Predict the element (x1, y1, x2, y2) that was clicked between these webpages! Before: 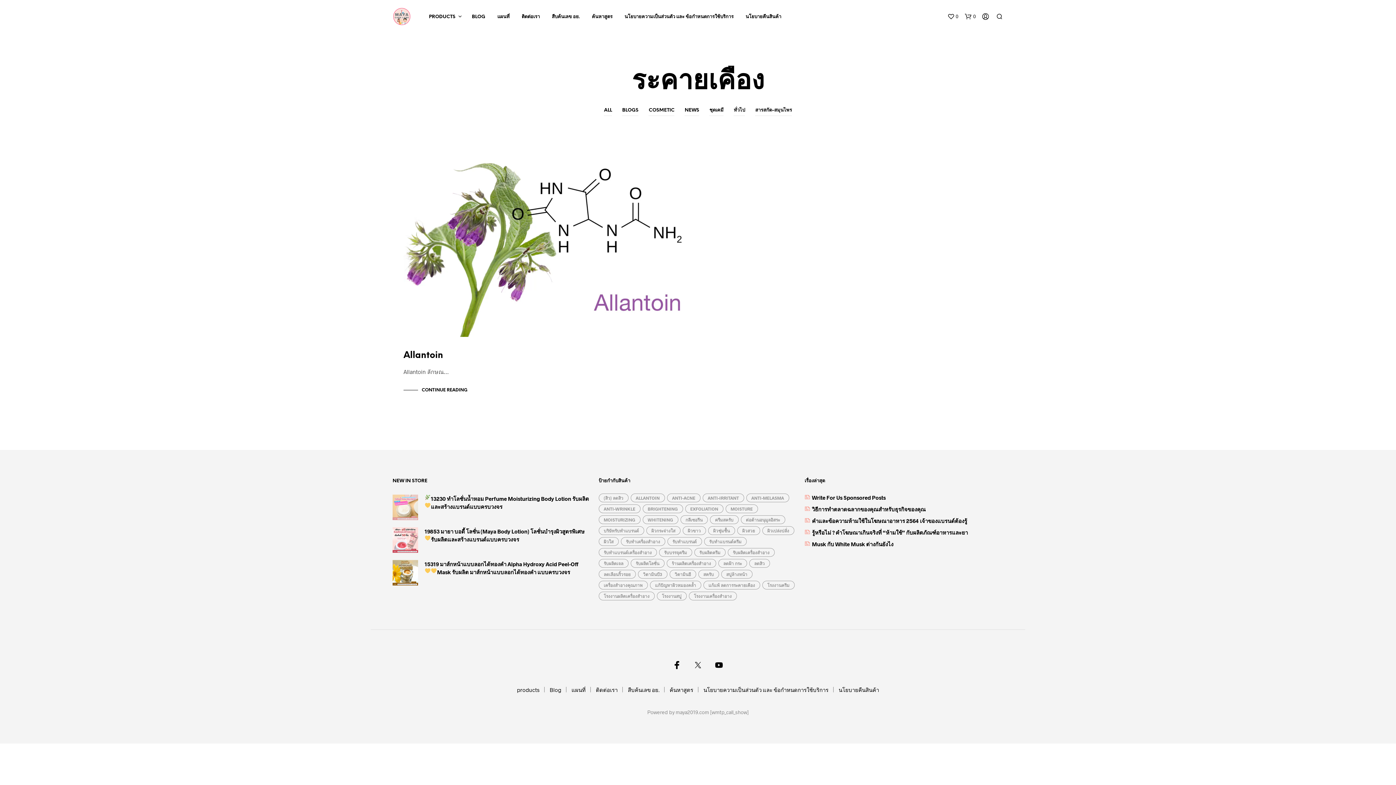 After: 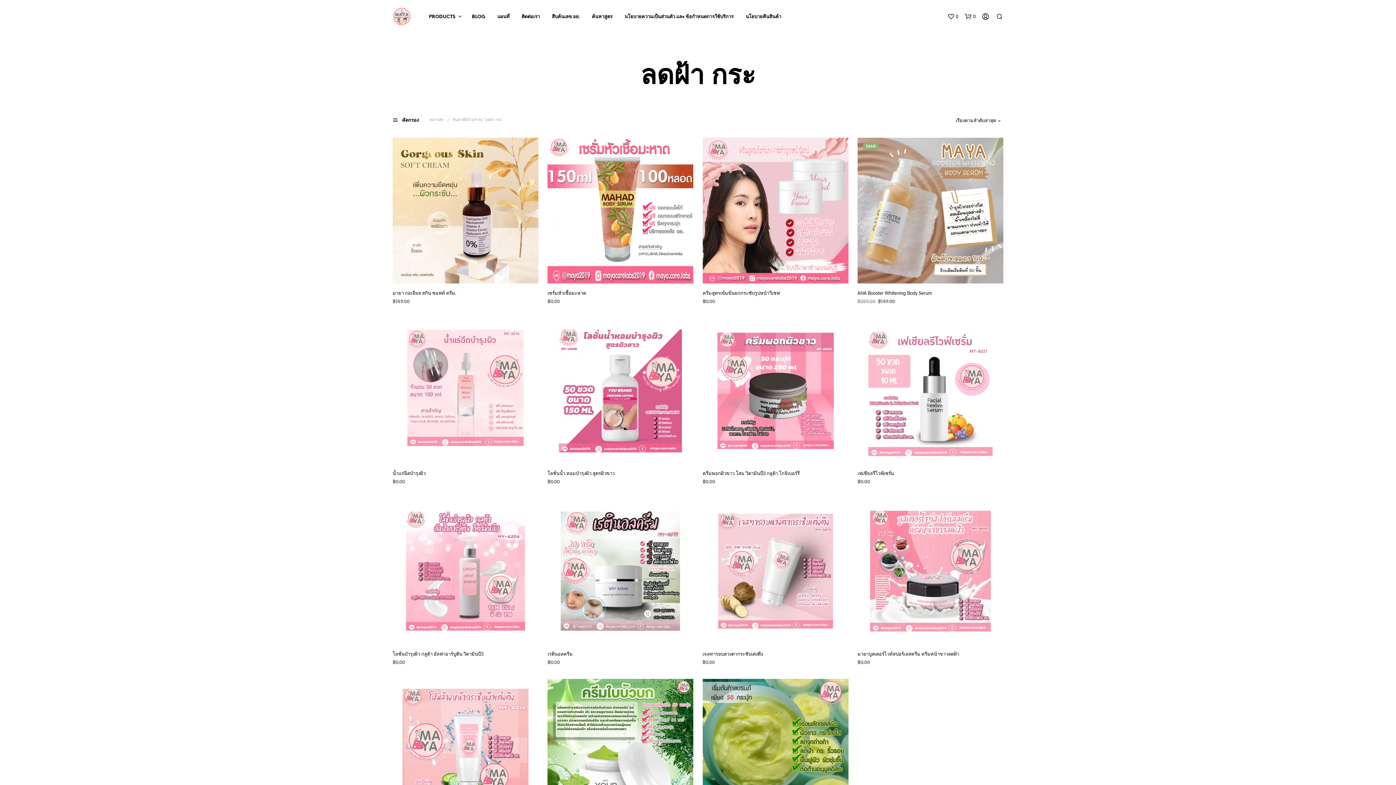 Action: label: ลดฝ้า กระ (15 สินค้า) bbox: (718, 559, 747, 567)